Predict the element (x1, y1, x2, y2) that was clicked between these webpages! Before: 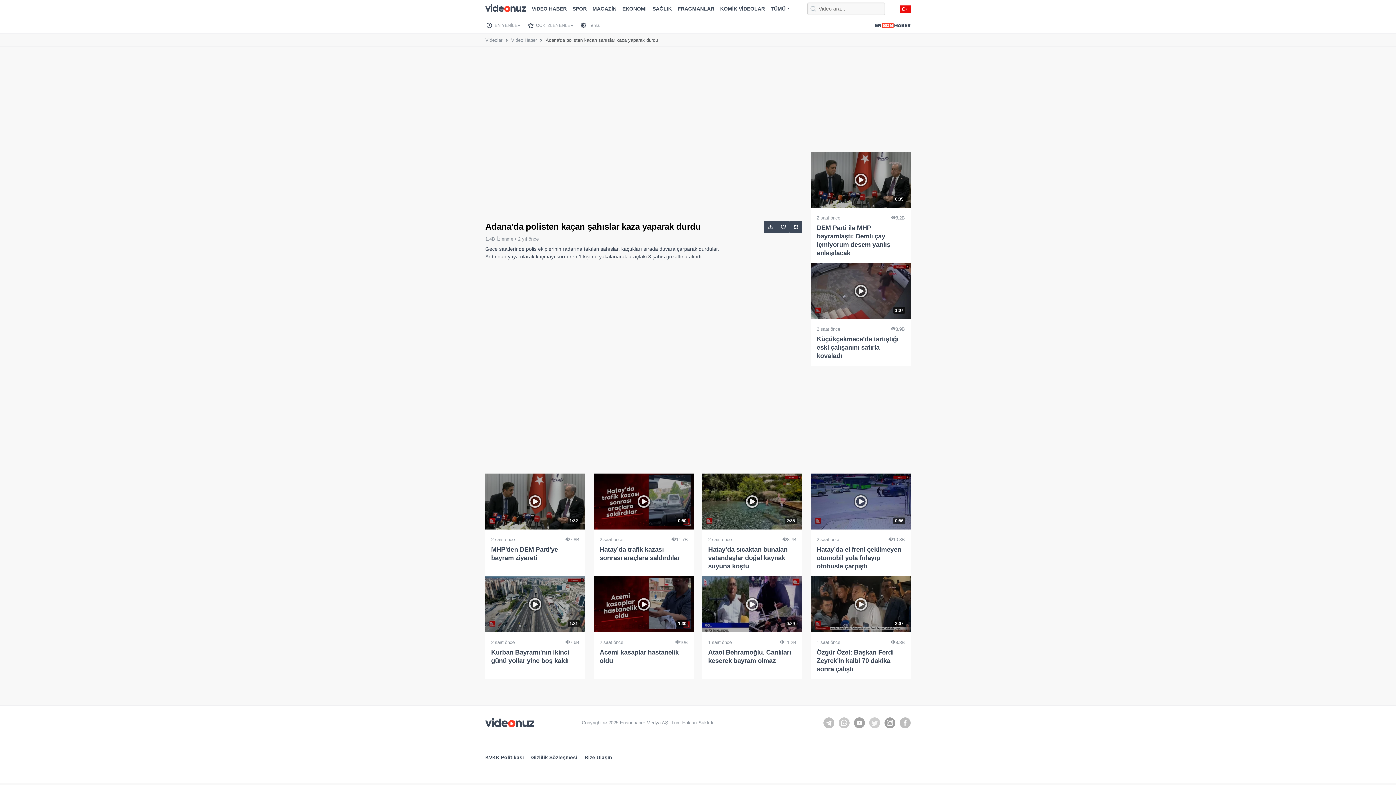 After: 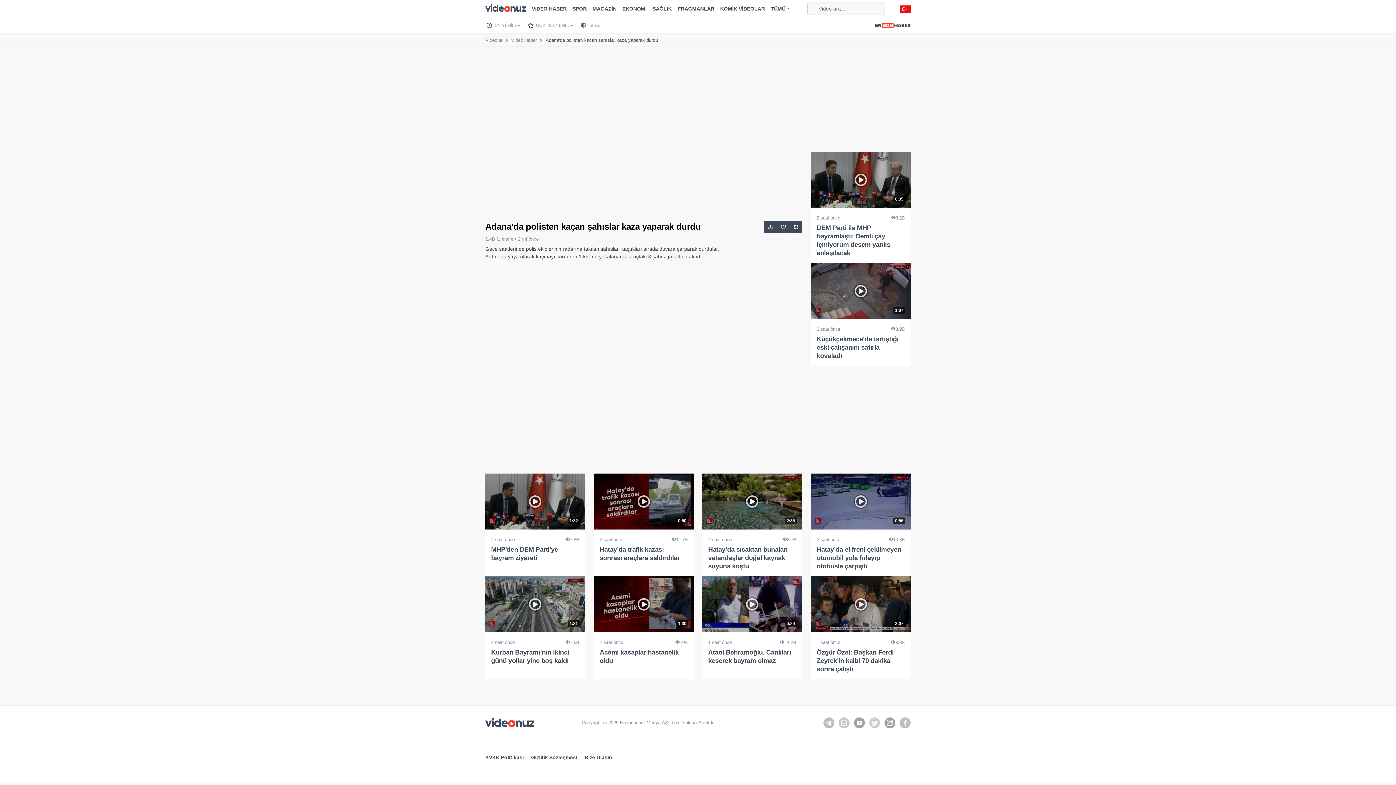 Action: bbox: (875, 17, 910, 33)